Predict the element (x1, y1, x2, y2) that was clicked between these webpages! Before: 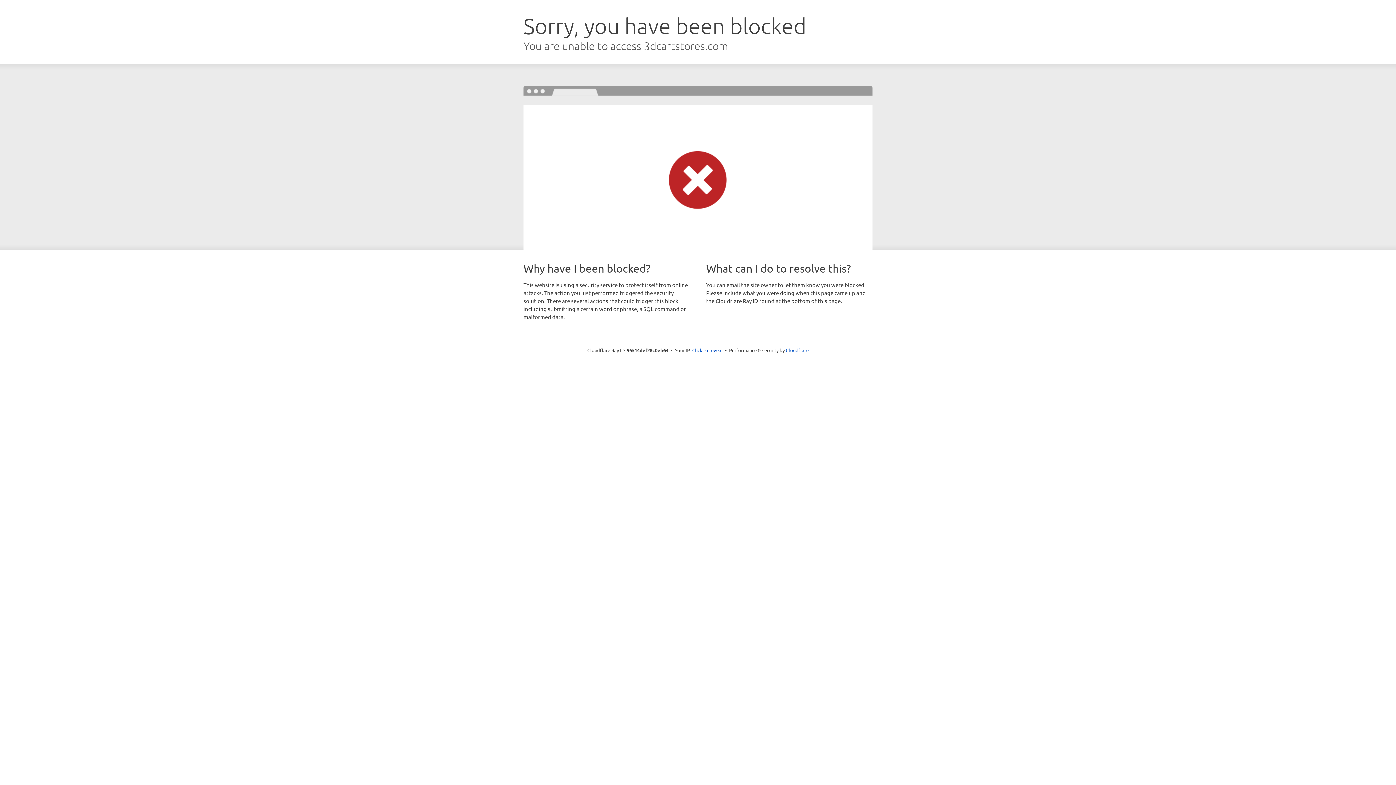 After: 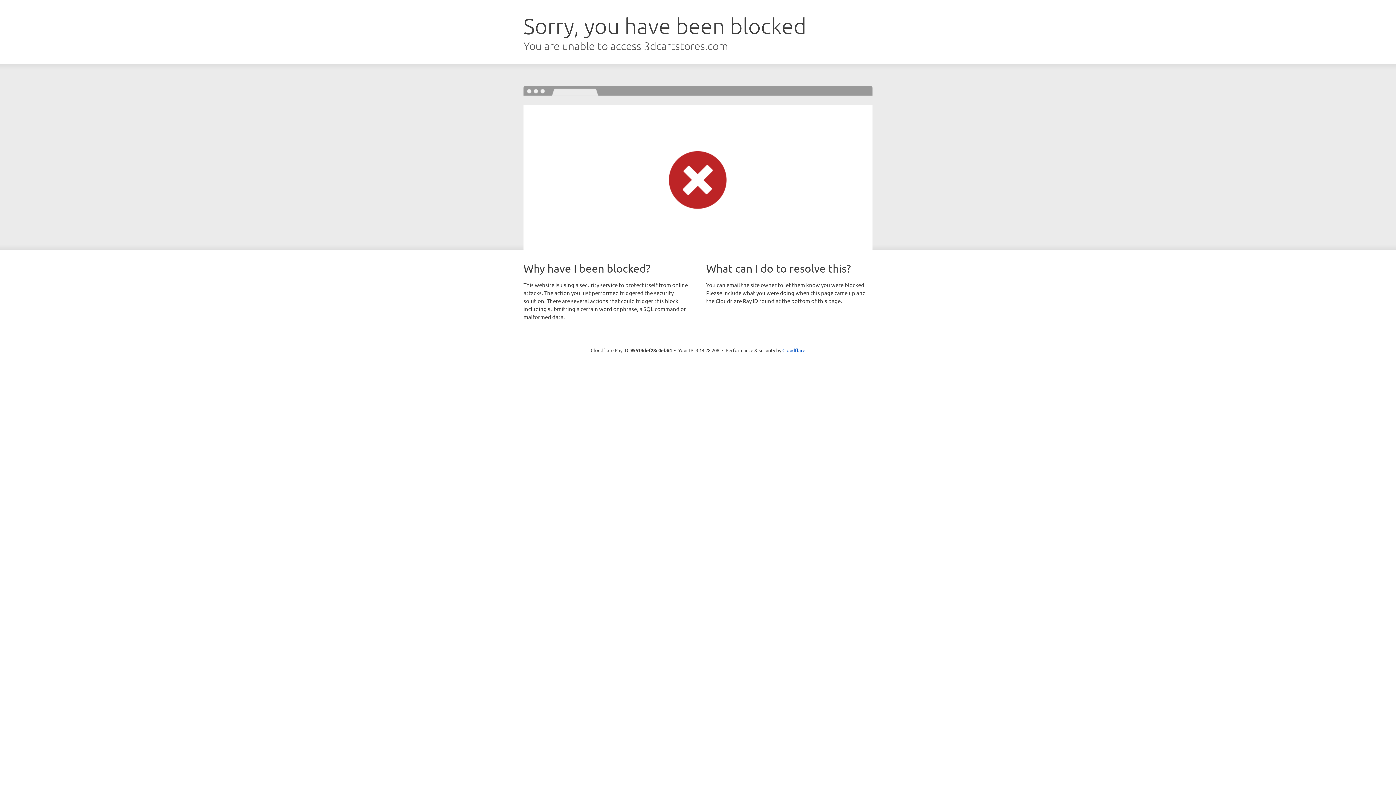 Action: label: Click to reveal bbox: (692, 346, 722, 353)